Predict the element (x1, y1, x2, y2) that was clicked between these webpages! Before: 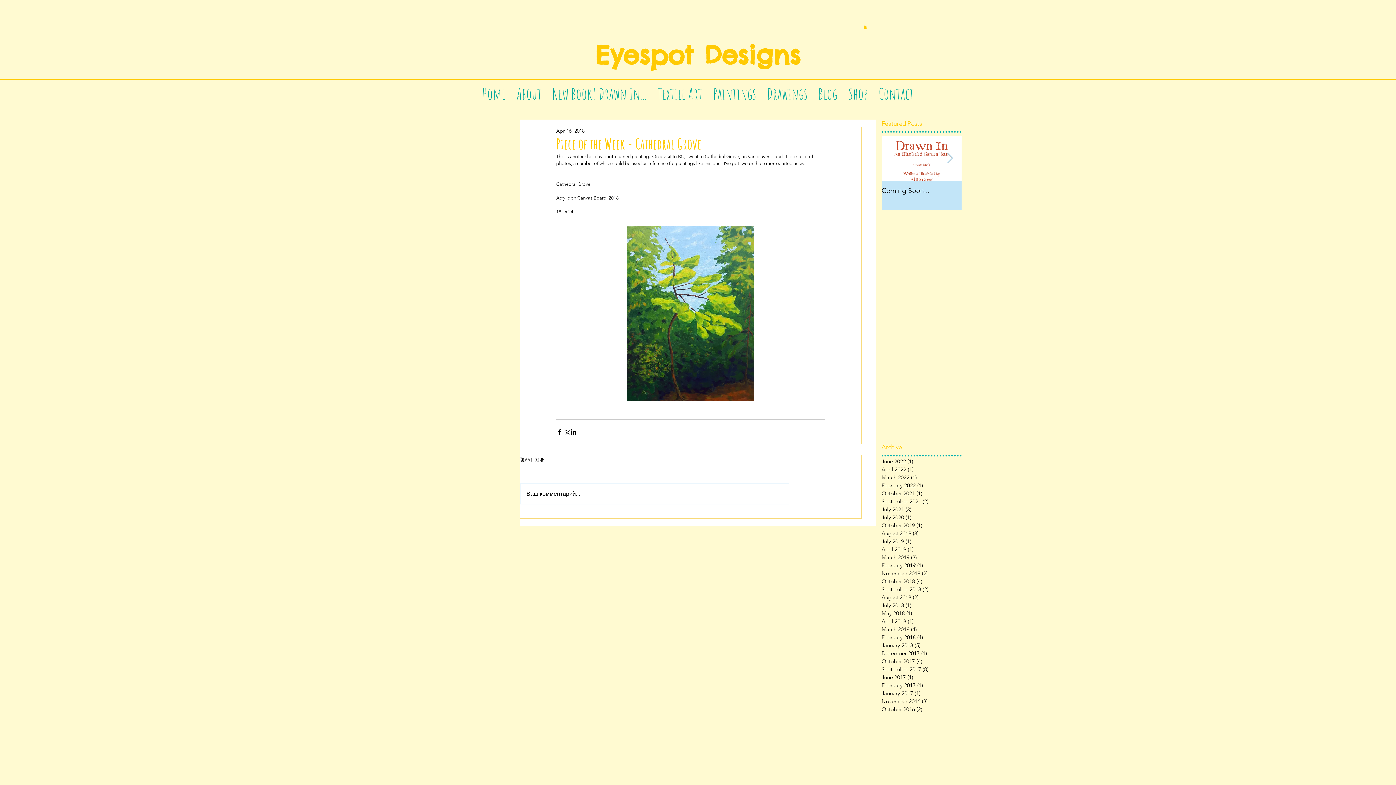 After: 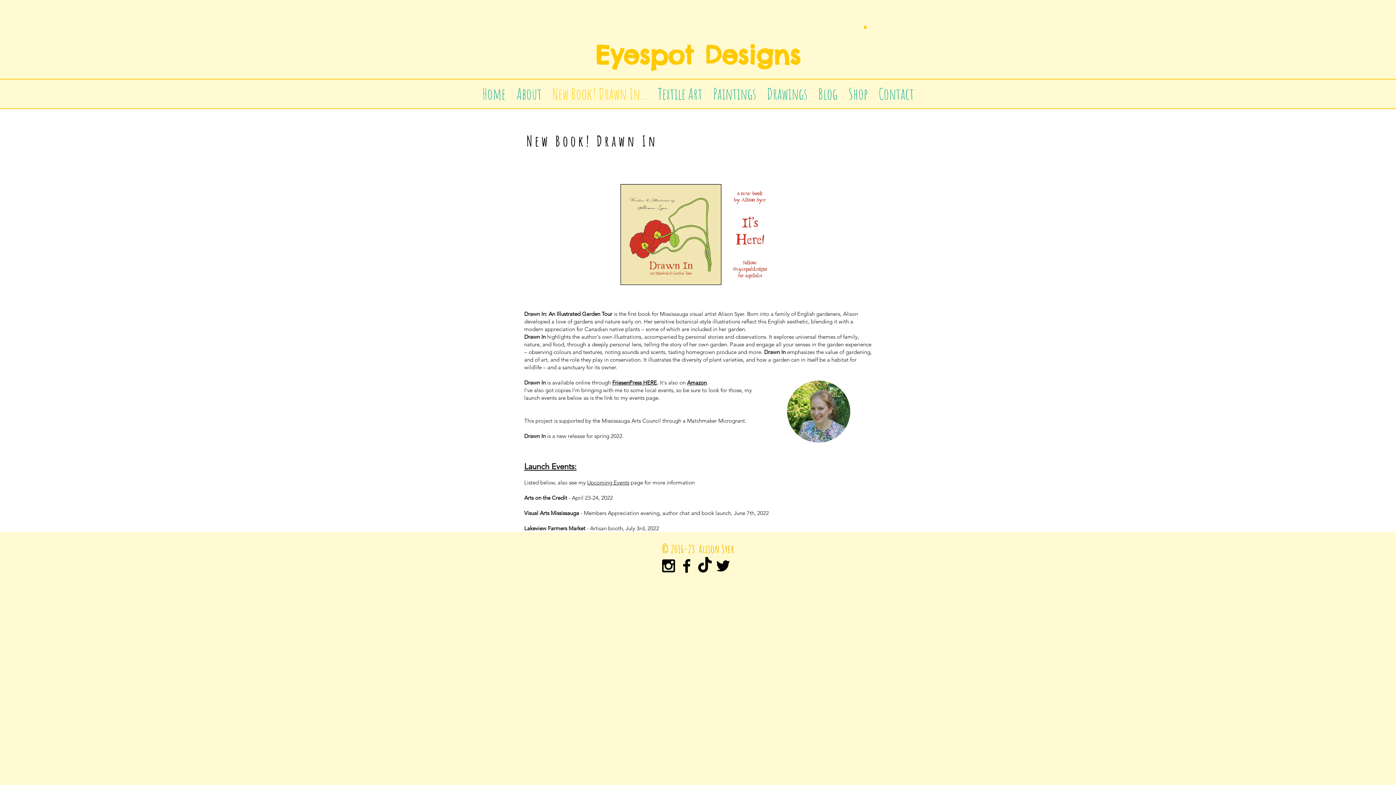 Action: label: New Book! Drawn In... bbox: (547, 83, 652, 95)